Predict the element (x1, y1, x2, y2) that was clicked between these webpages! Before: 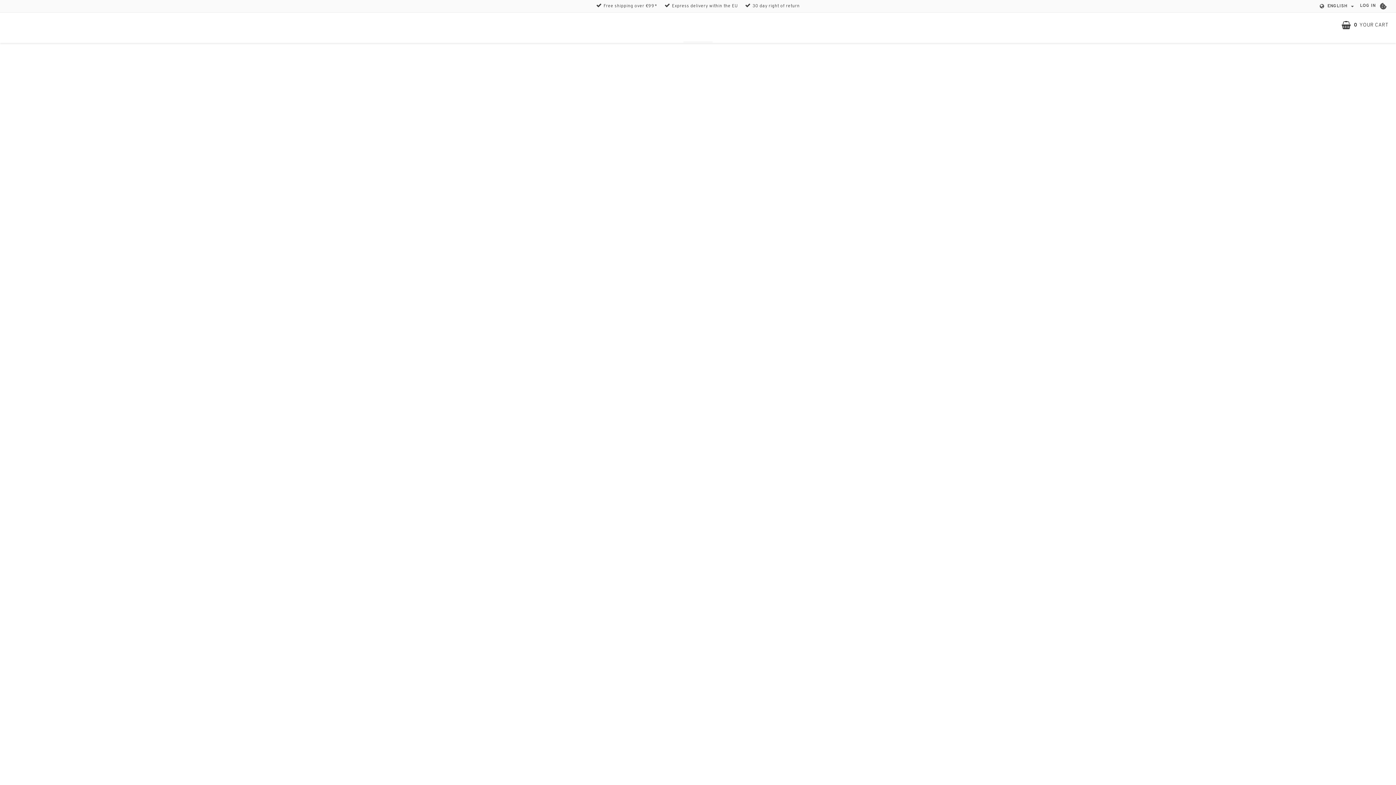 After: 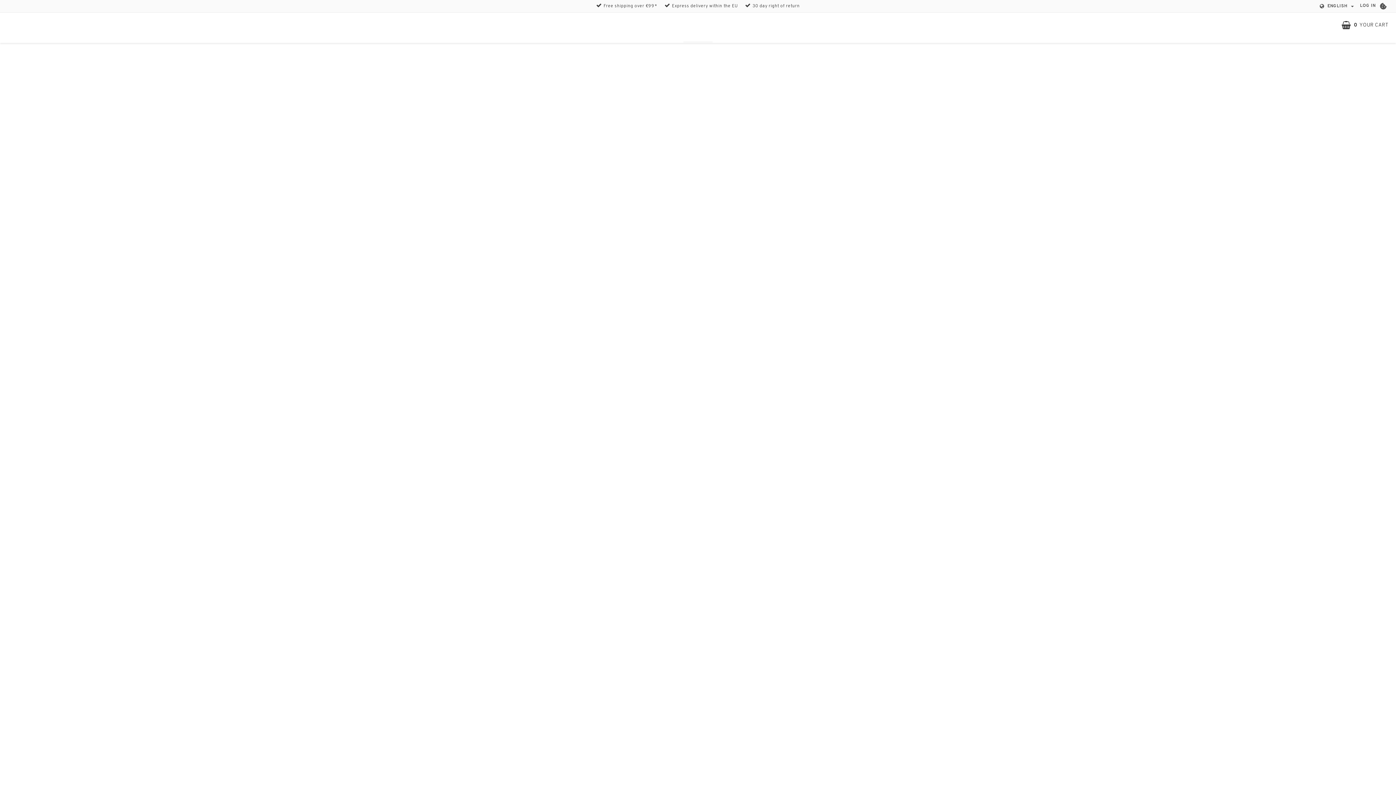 Action: label: LOG IN bbox: (1360, 2, 1376, 8)